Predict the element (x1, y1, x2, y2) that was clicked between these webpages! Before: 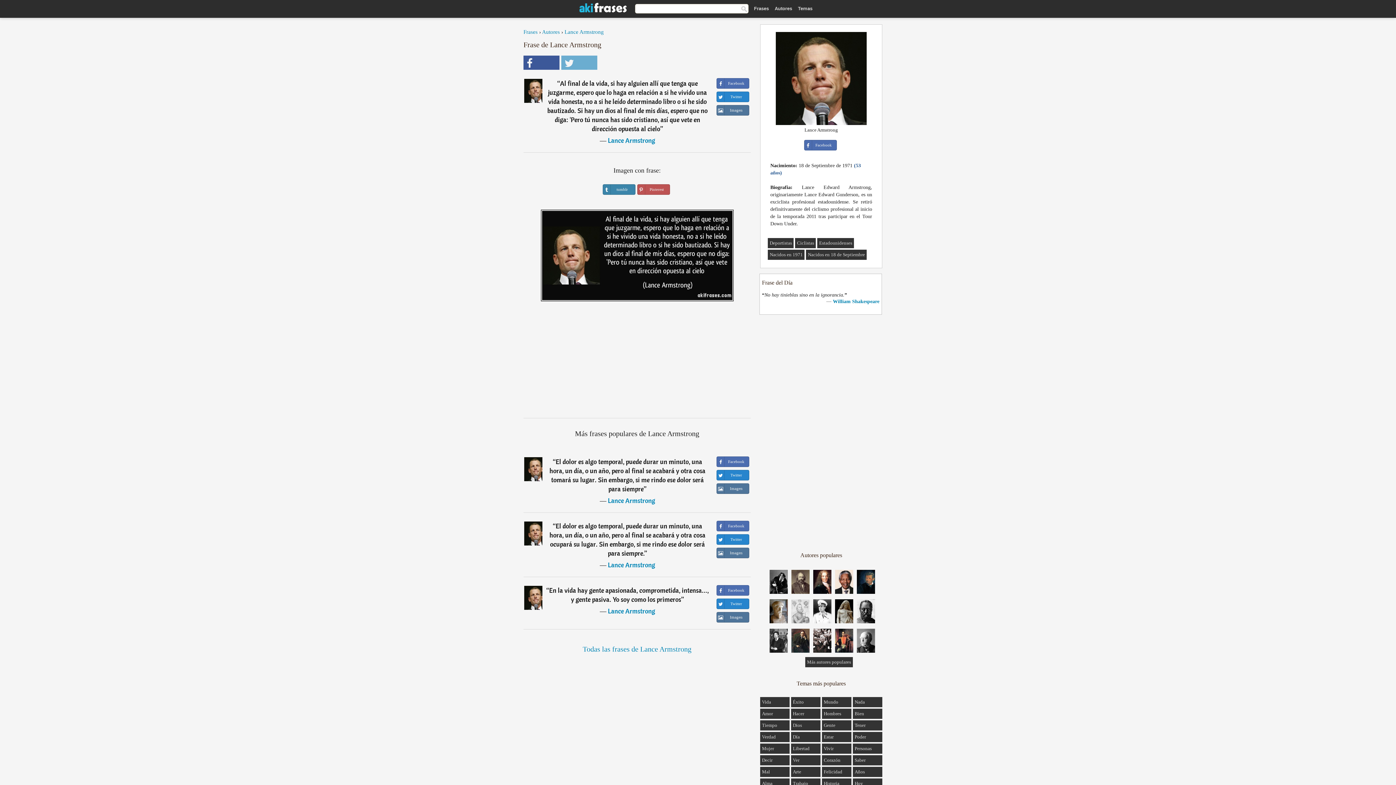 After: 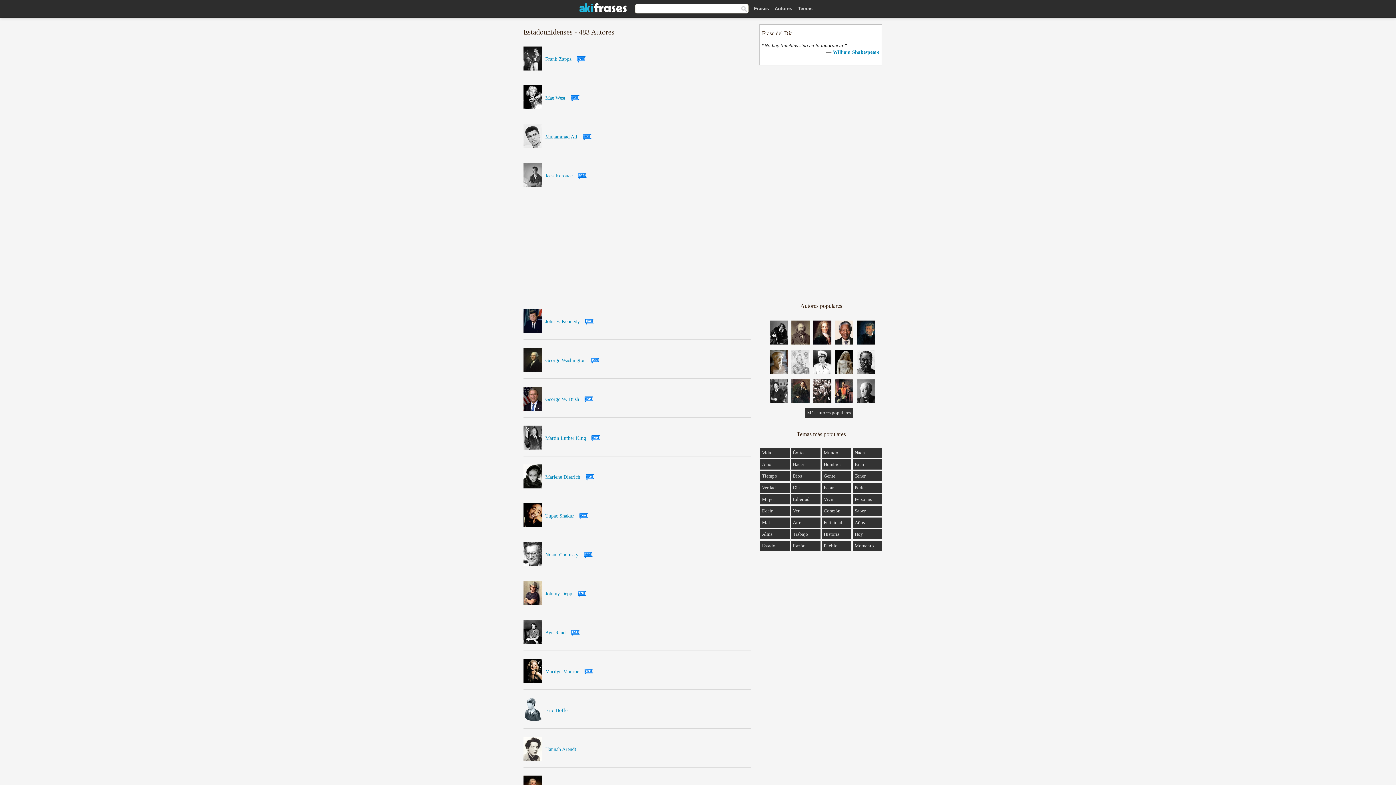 Action: label: Estadounidenses bbox: (819, 240, 852, 245)